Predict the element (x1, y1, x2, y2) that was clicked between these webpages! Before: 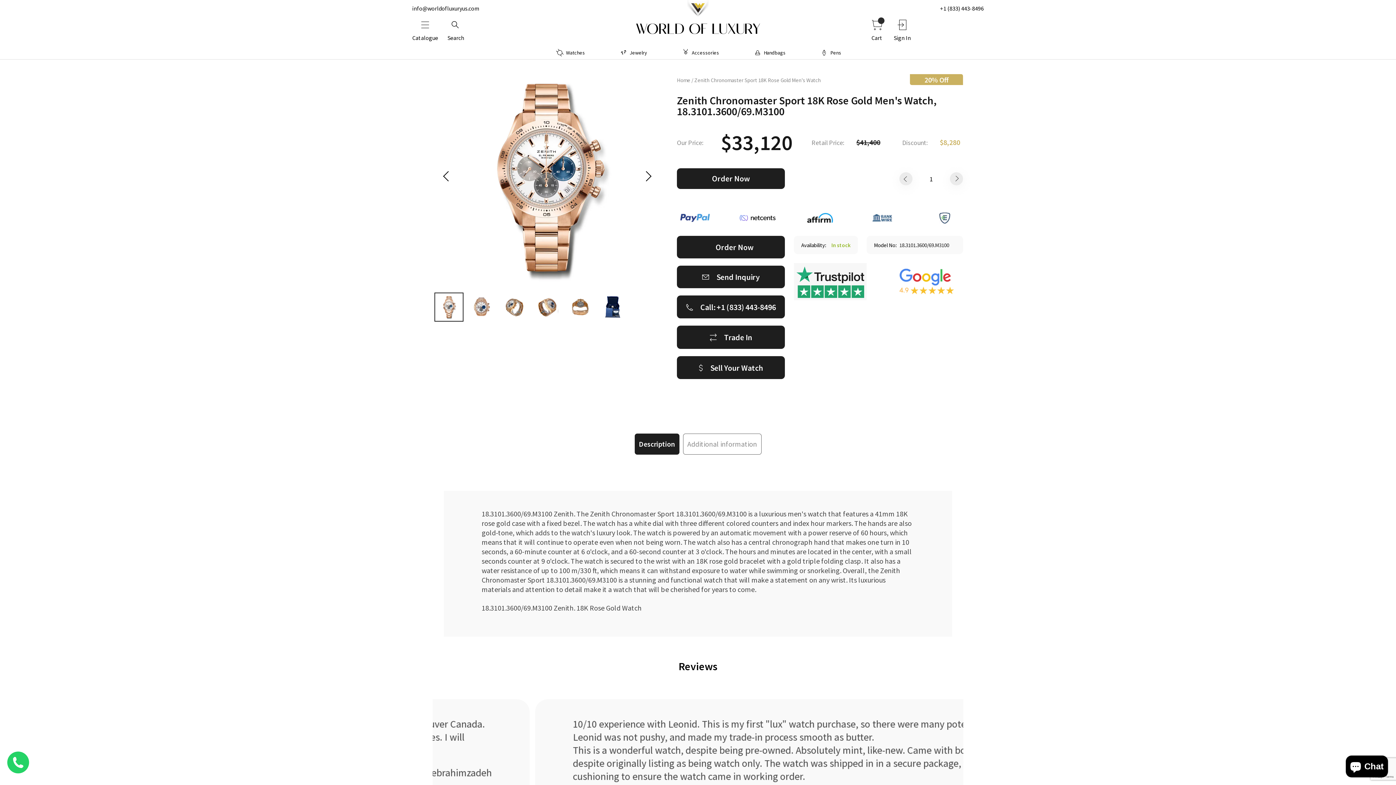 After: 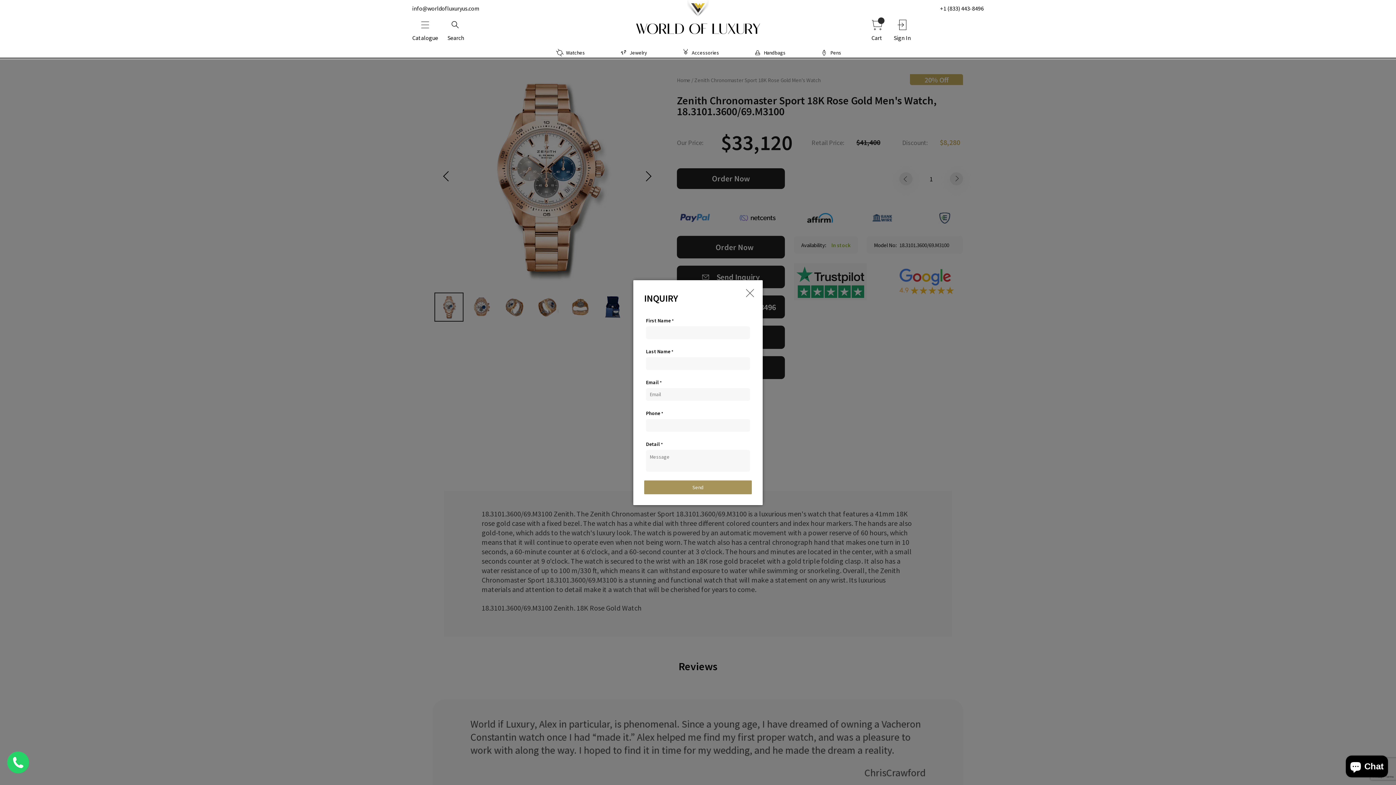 Action: bbox: (709, 273, 760, 281) label: Send Inquiry